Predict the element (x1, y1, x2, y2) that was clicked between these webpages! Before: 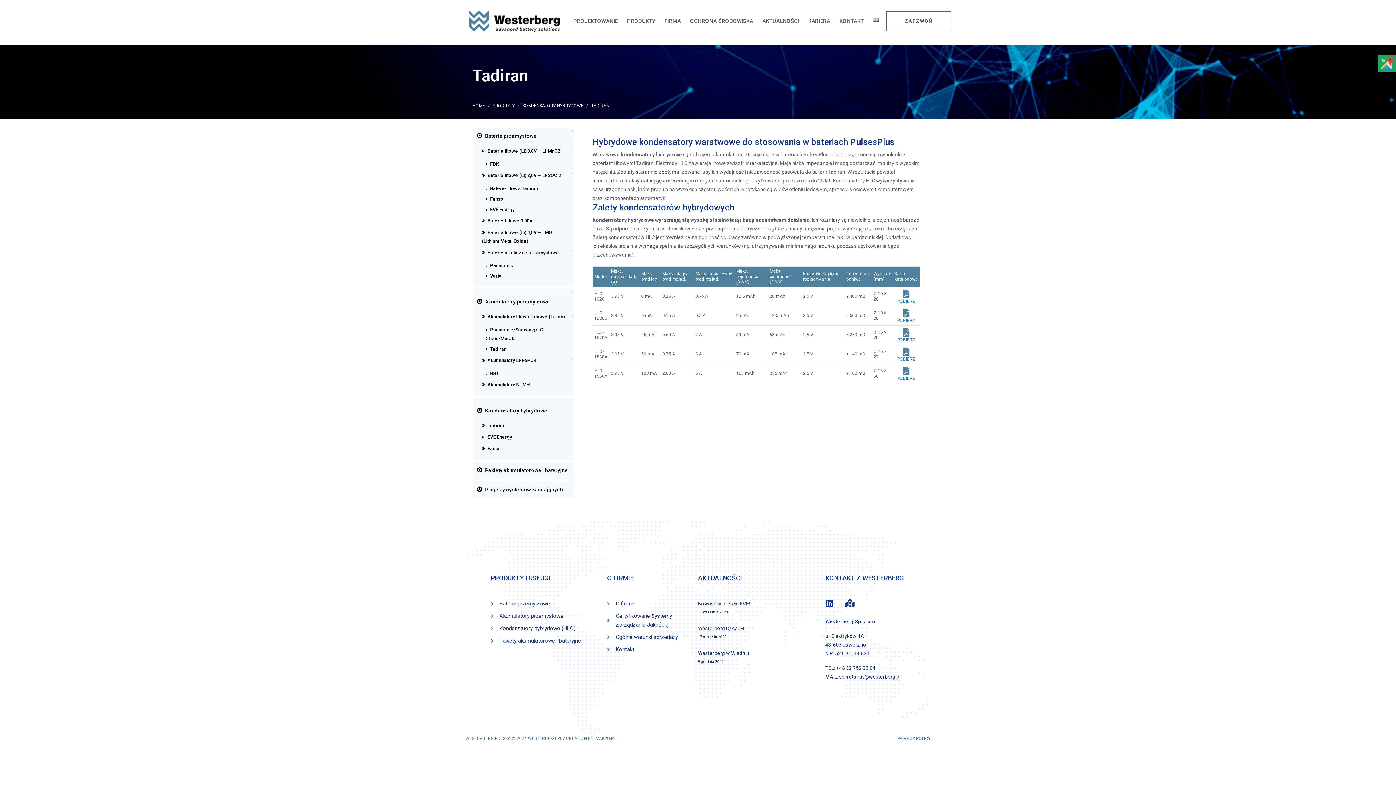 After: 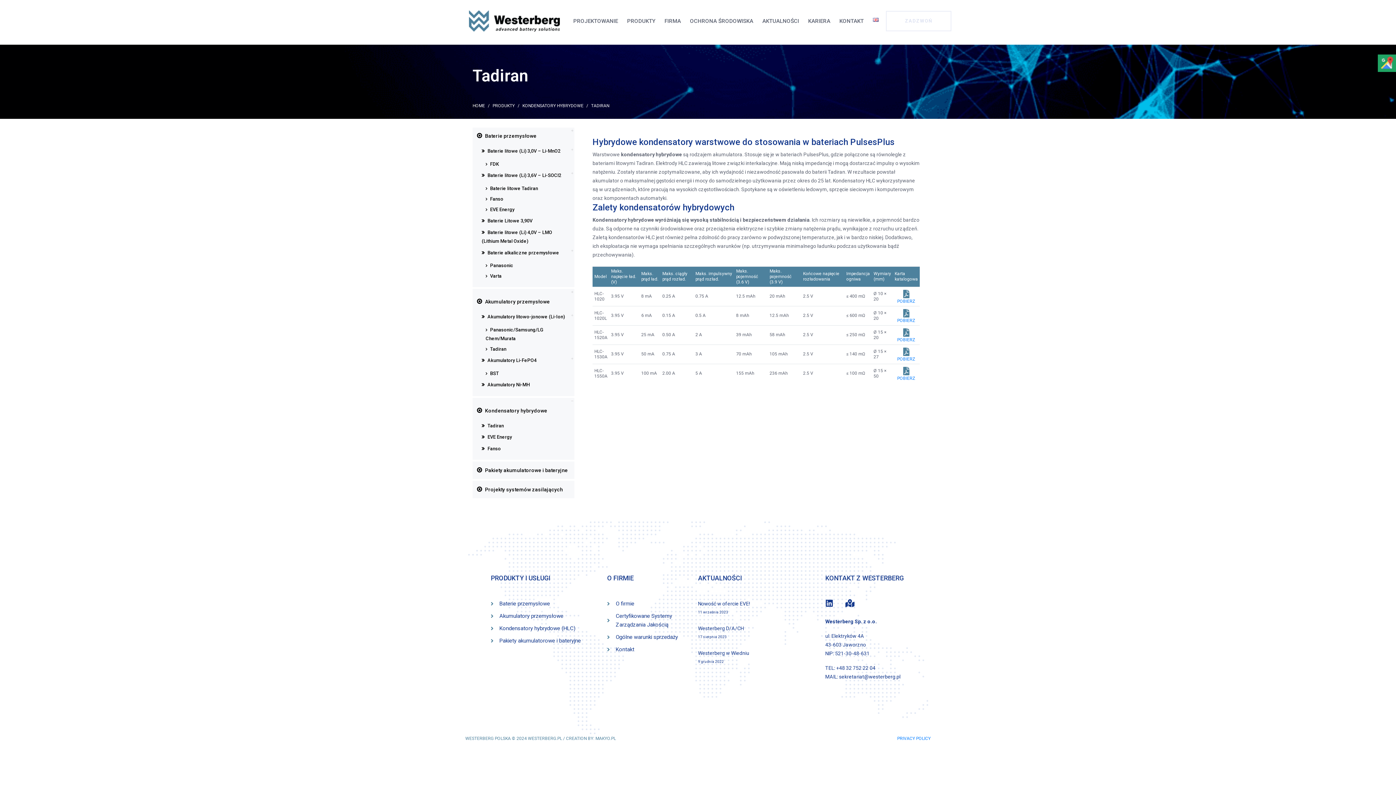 Action: label: ZADZWOŃ bbox: (886, 10, 951, 31)